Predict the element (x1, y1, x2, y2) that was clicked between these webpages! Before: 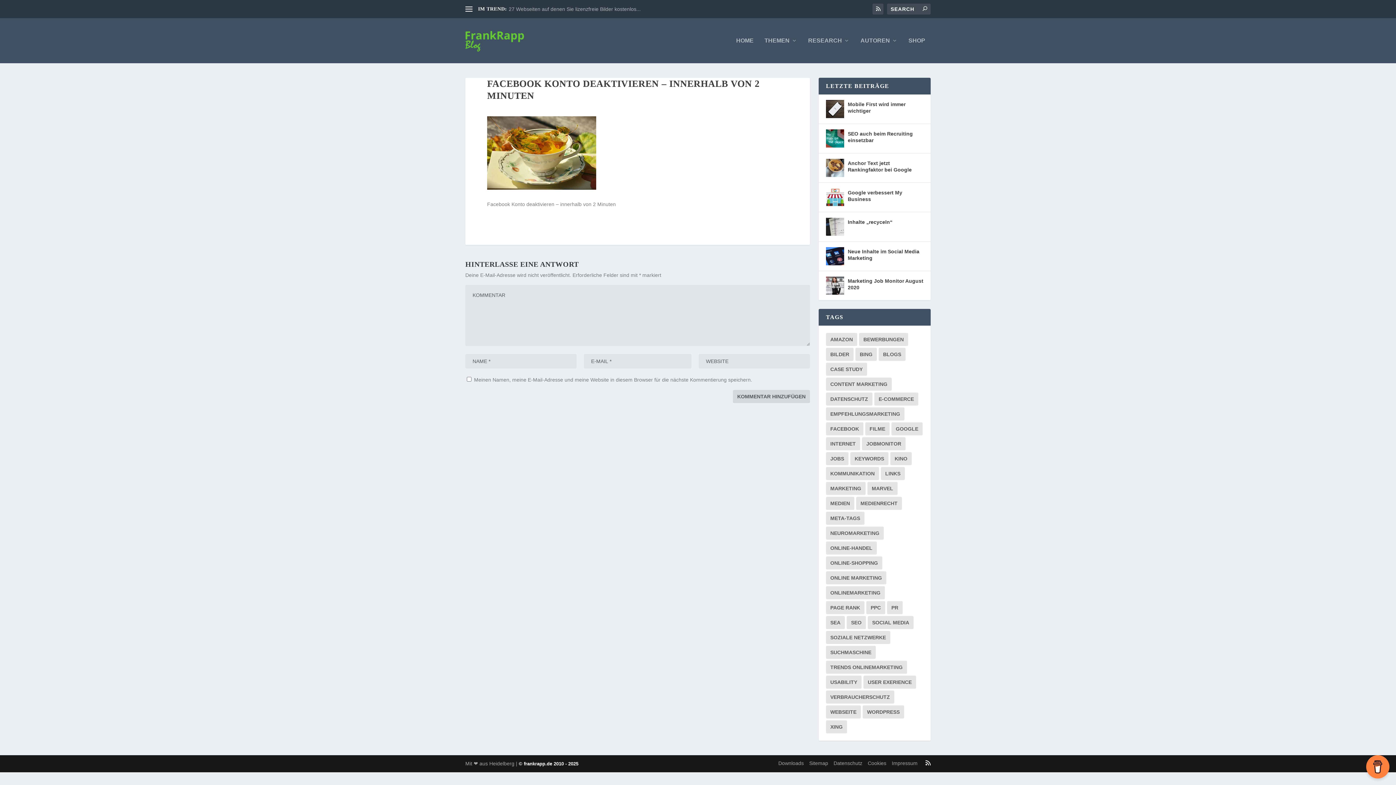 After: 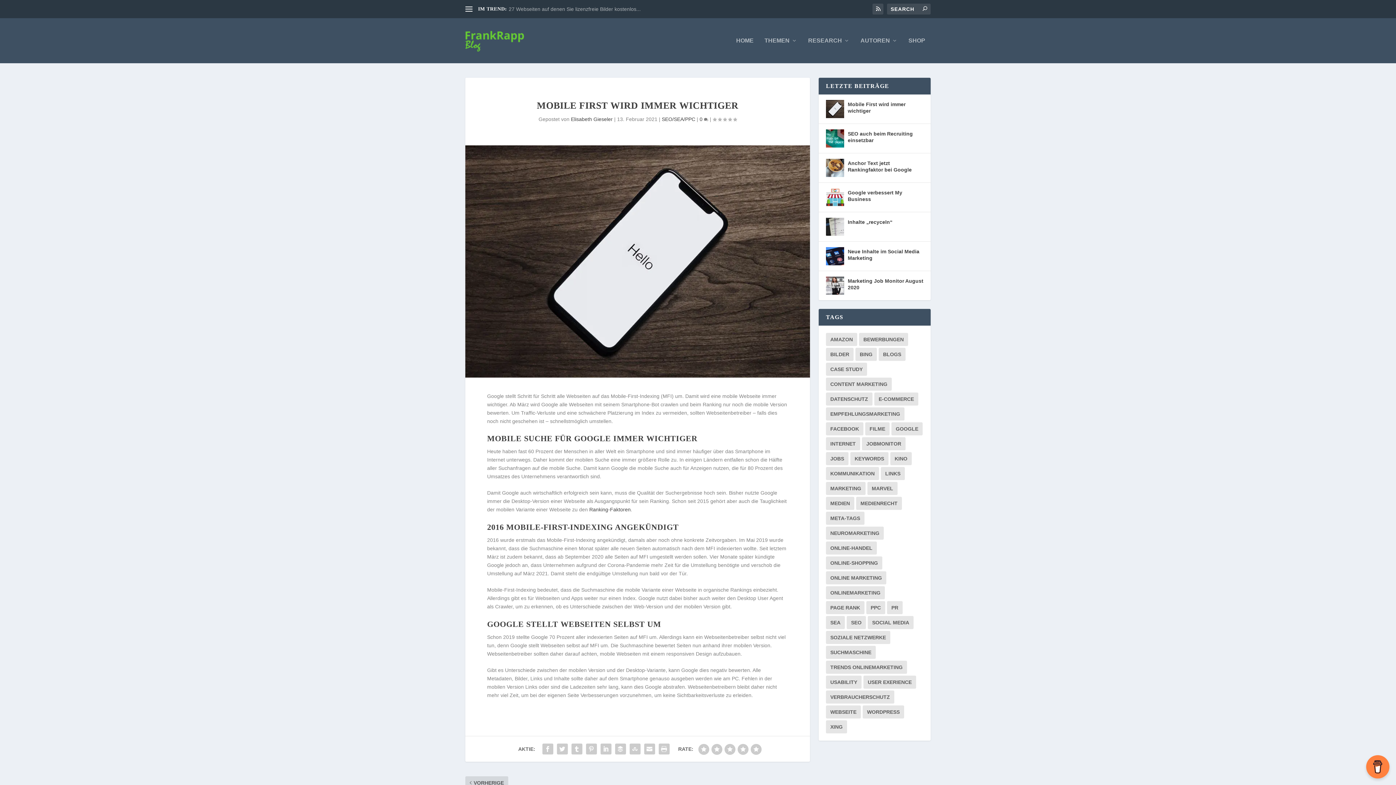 Action: bbox: (826, 100, 844, 118)